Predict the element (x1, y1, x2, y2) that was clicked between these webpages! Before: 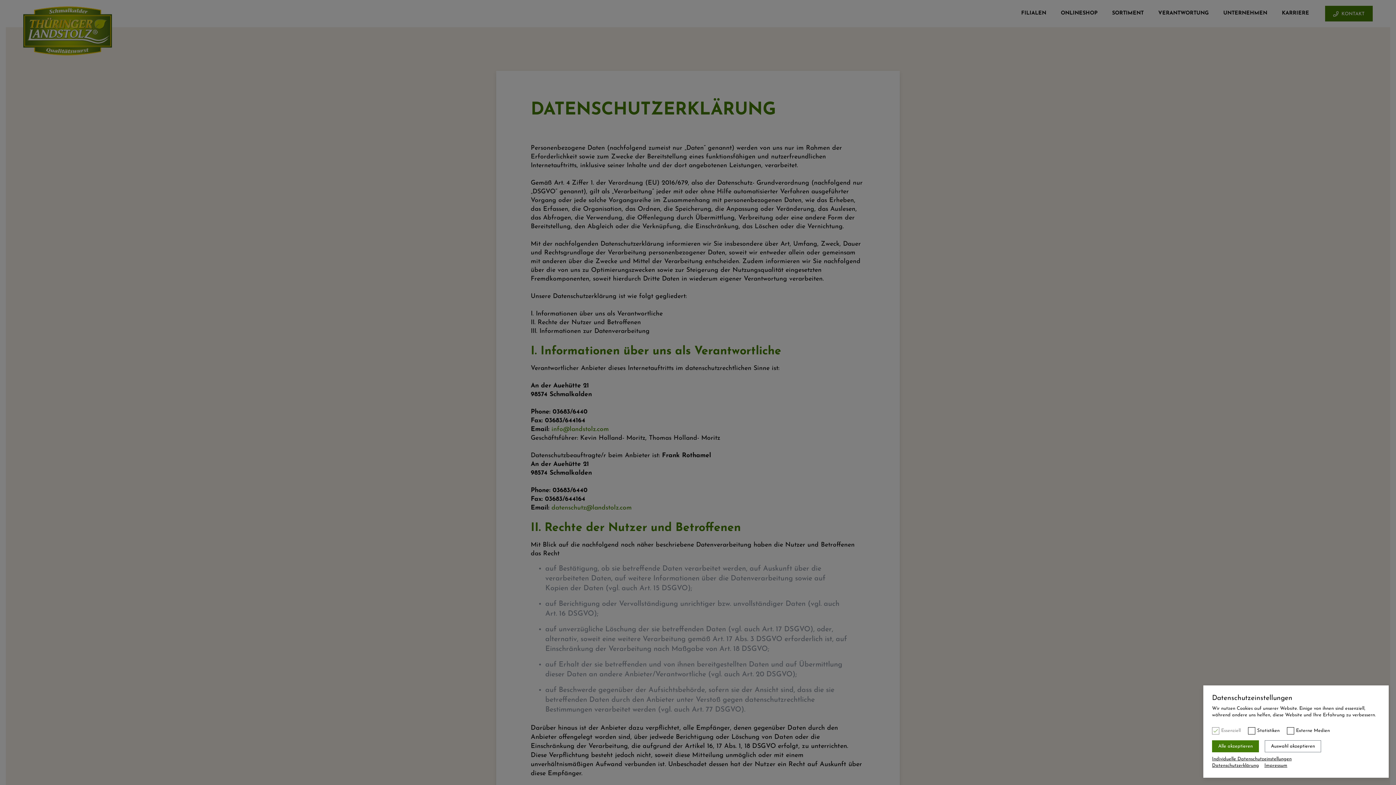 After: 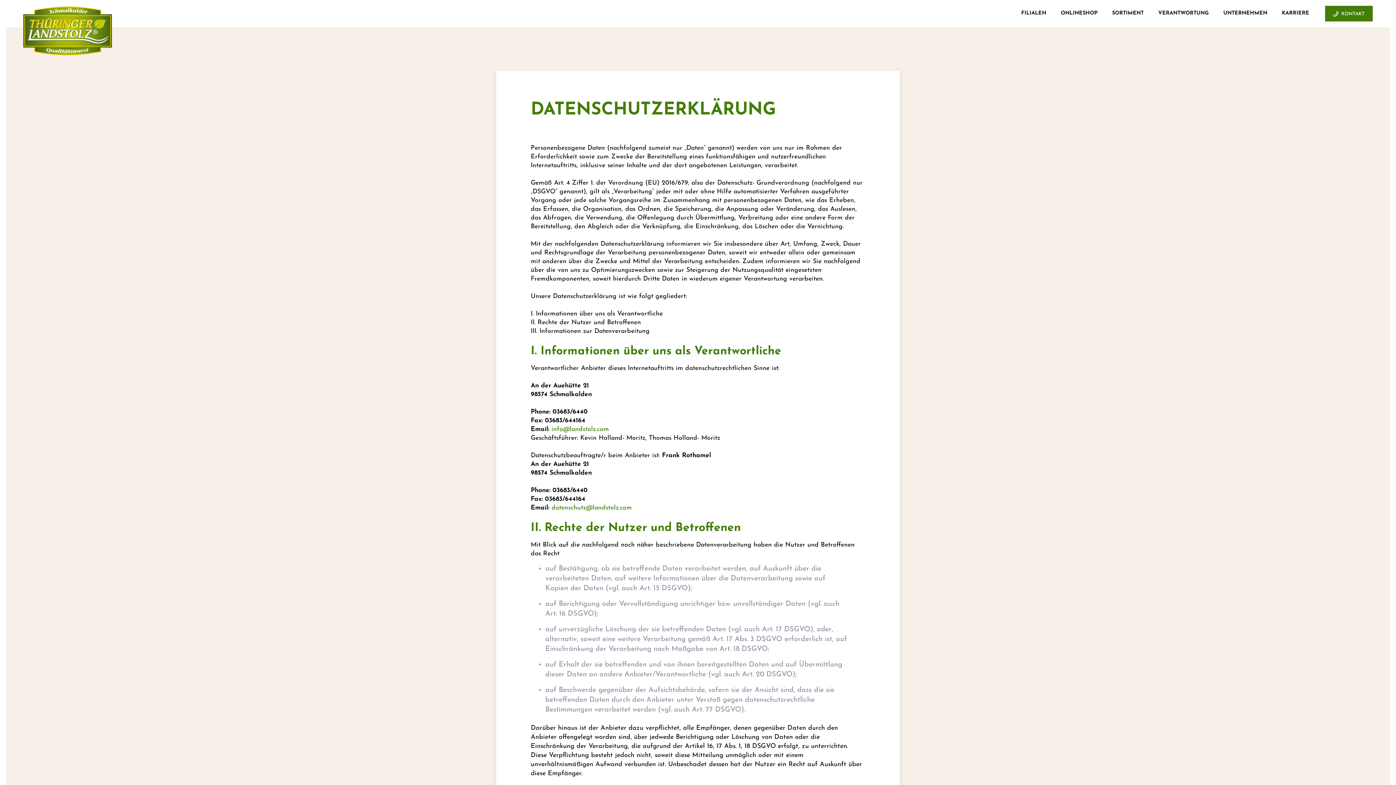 Action: bbox: (1212, 740, 1259, 752) label: Alle akzeptieren